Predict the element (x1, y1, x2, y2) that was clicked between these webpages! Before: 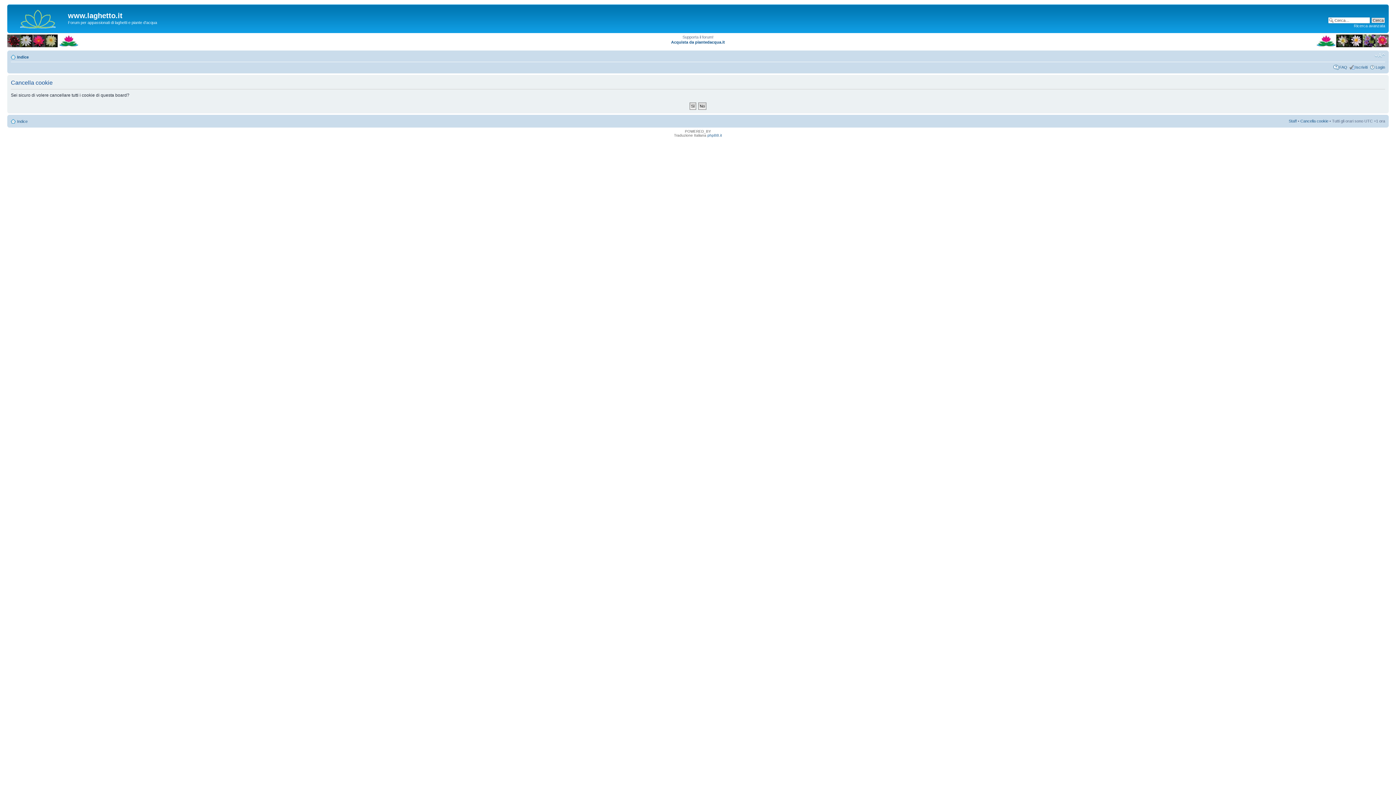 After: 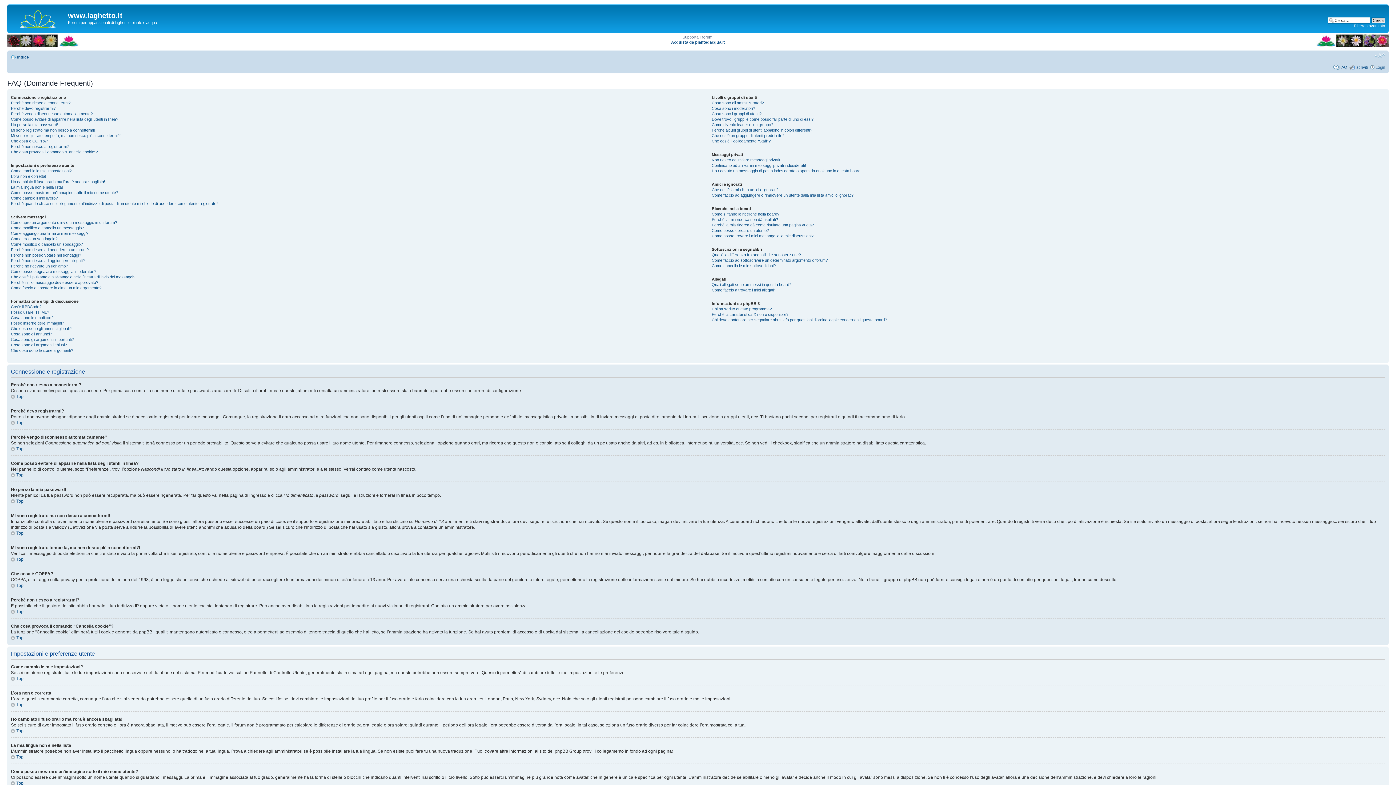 Action: label: FAQ bbox: (1339, 65, 1347, 69)